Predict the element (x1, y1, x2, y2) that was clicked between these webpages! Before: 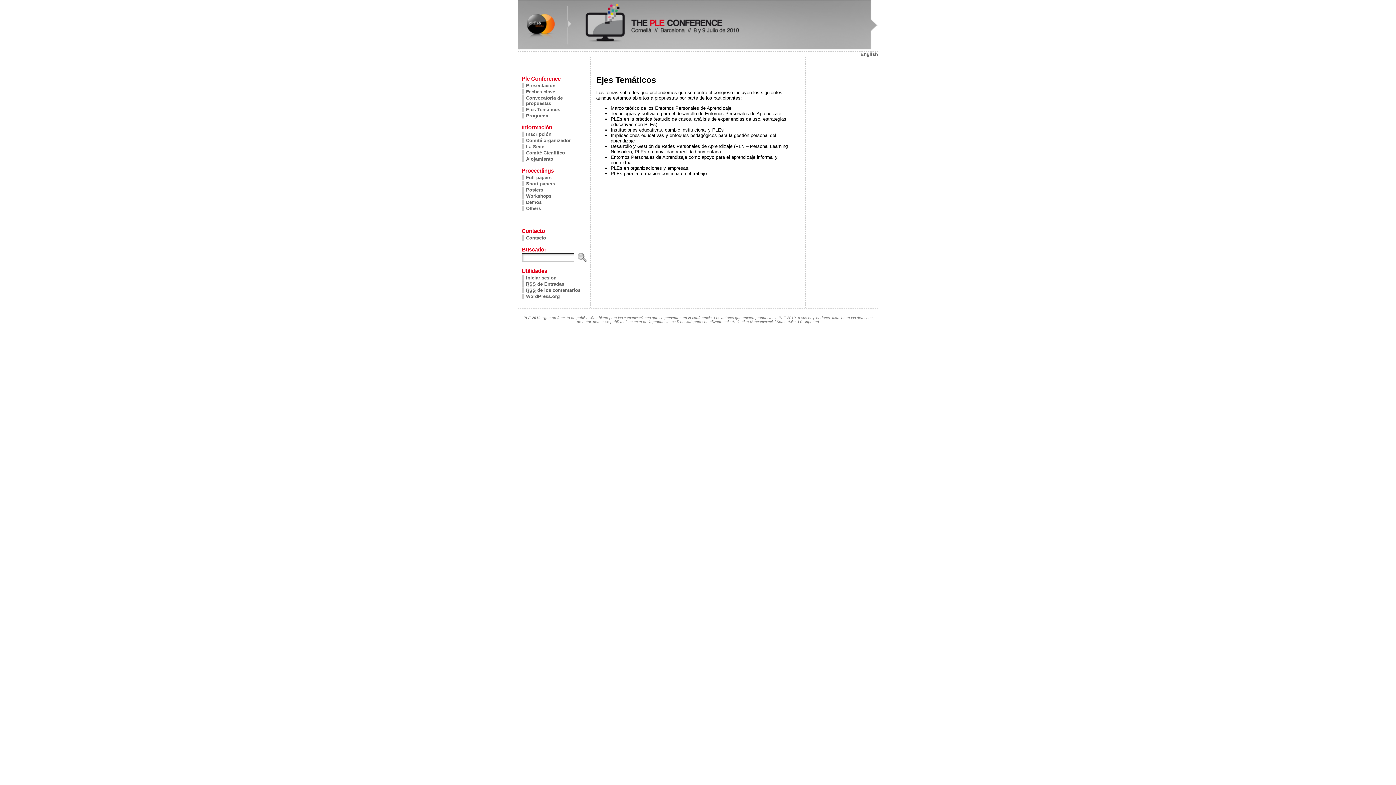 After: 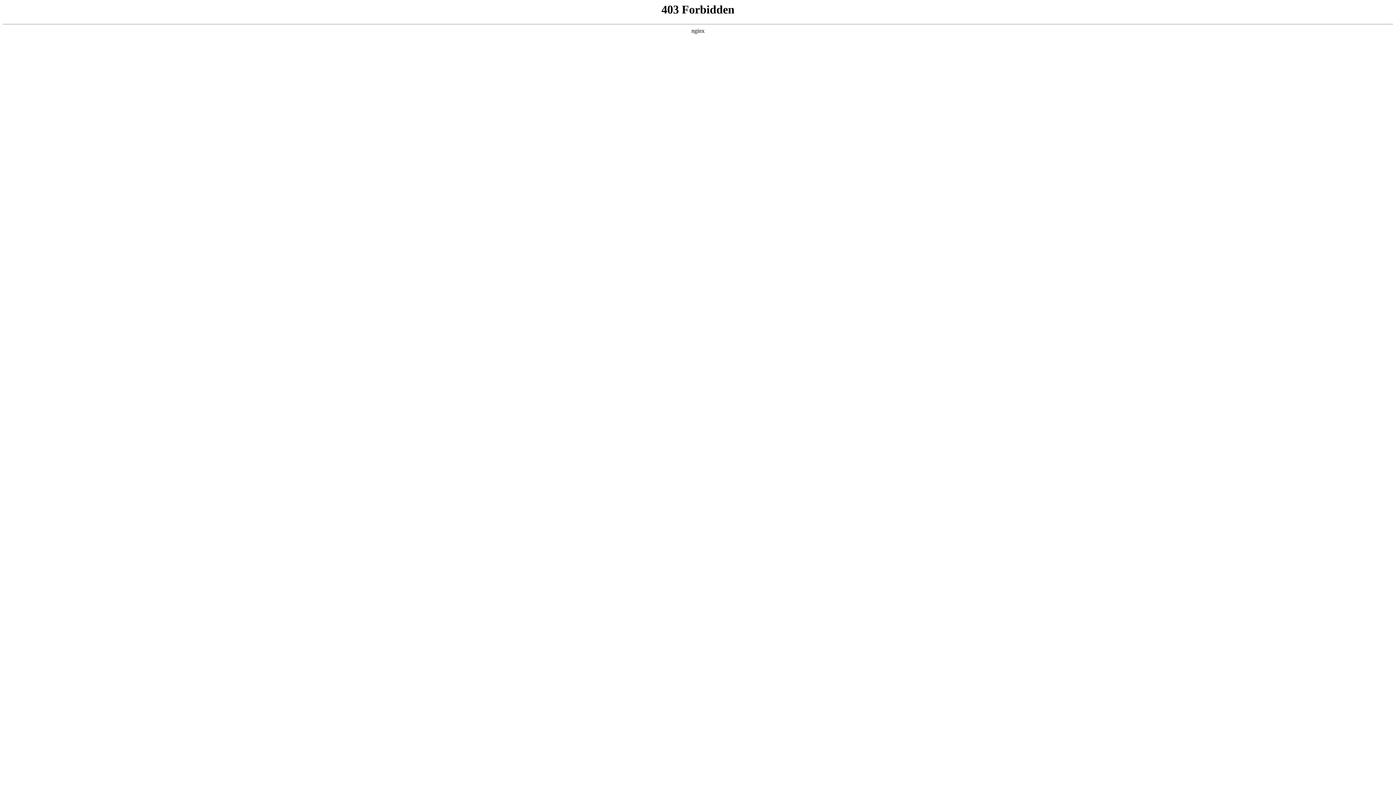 Action: label: WordPress.org bbox: (526, 293, 560, 299)